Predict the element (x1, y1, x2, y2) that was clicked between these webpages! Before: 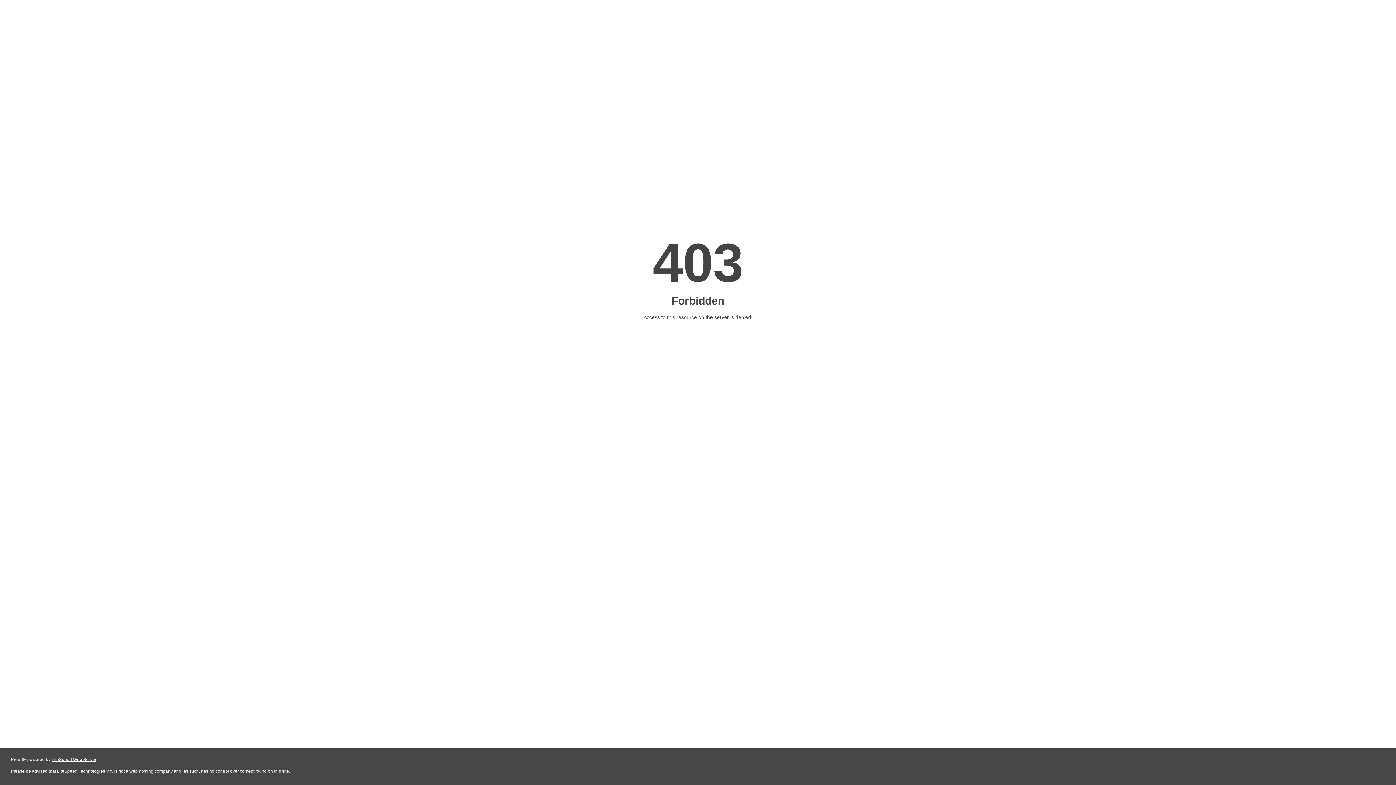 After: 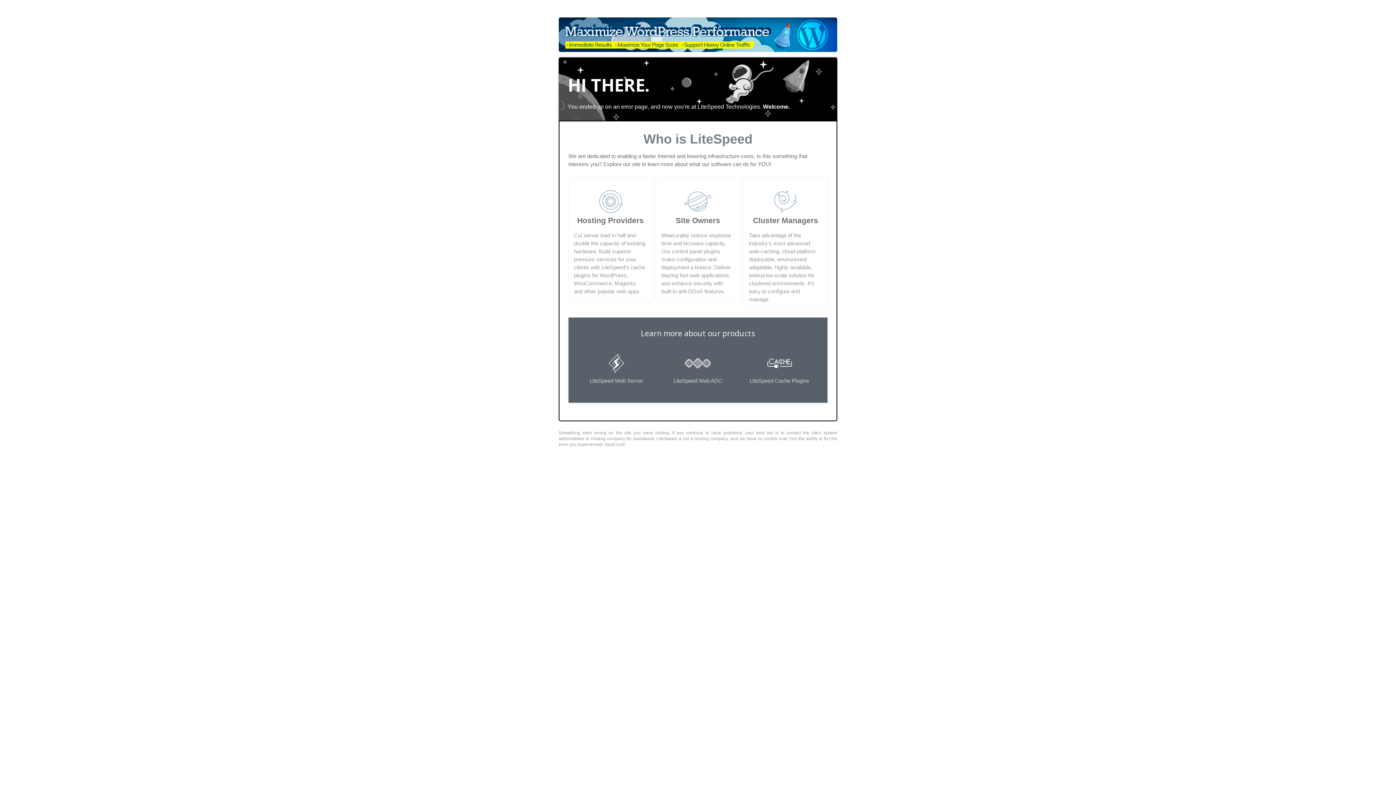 Action: bbox: (51, 757, 96, 762) label: LiteSpeed Web Server